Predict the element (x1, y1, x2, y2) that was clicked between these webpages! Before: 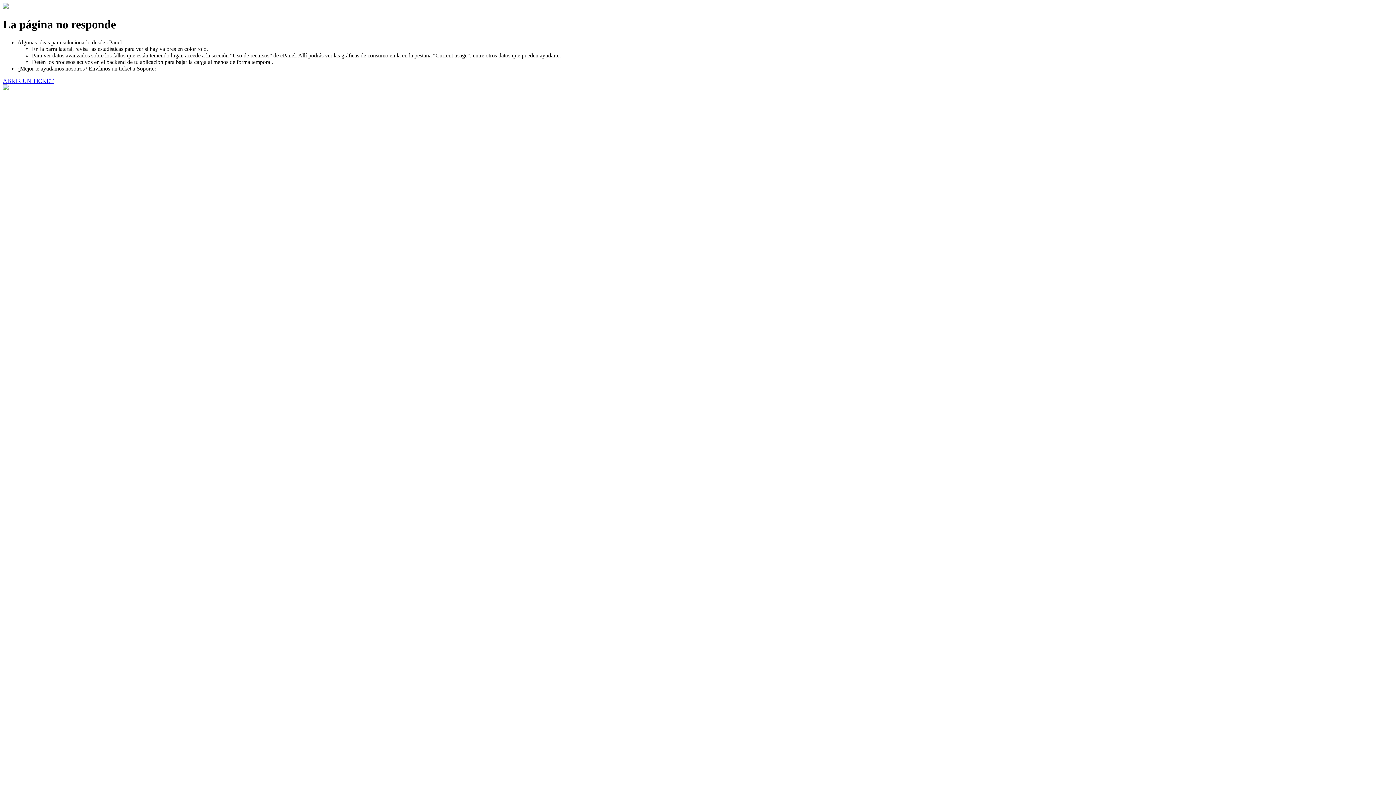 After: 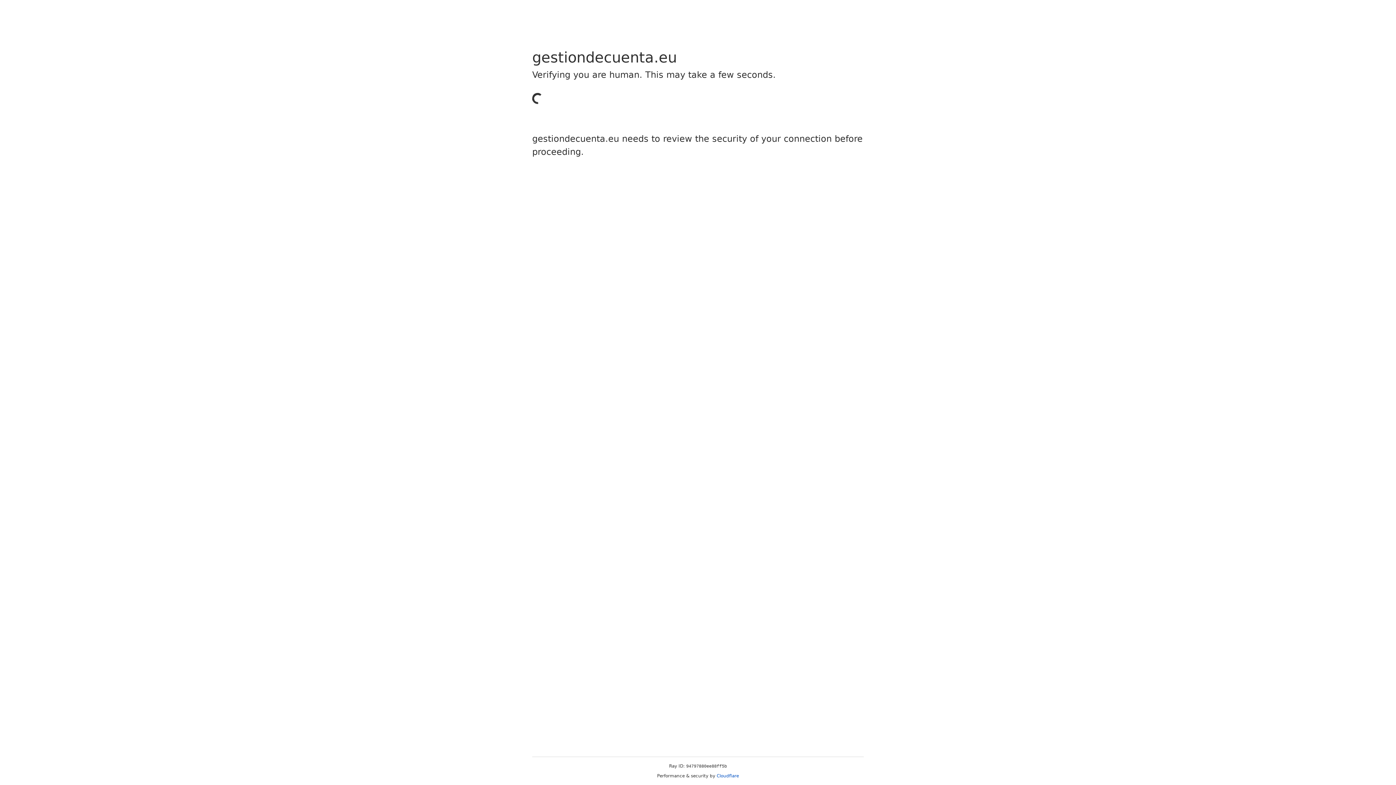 Action: bbox: (2, 77, 53, 83) label: ABRIR UN TICKET